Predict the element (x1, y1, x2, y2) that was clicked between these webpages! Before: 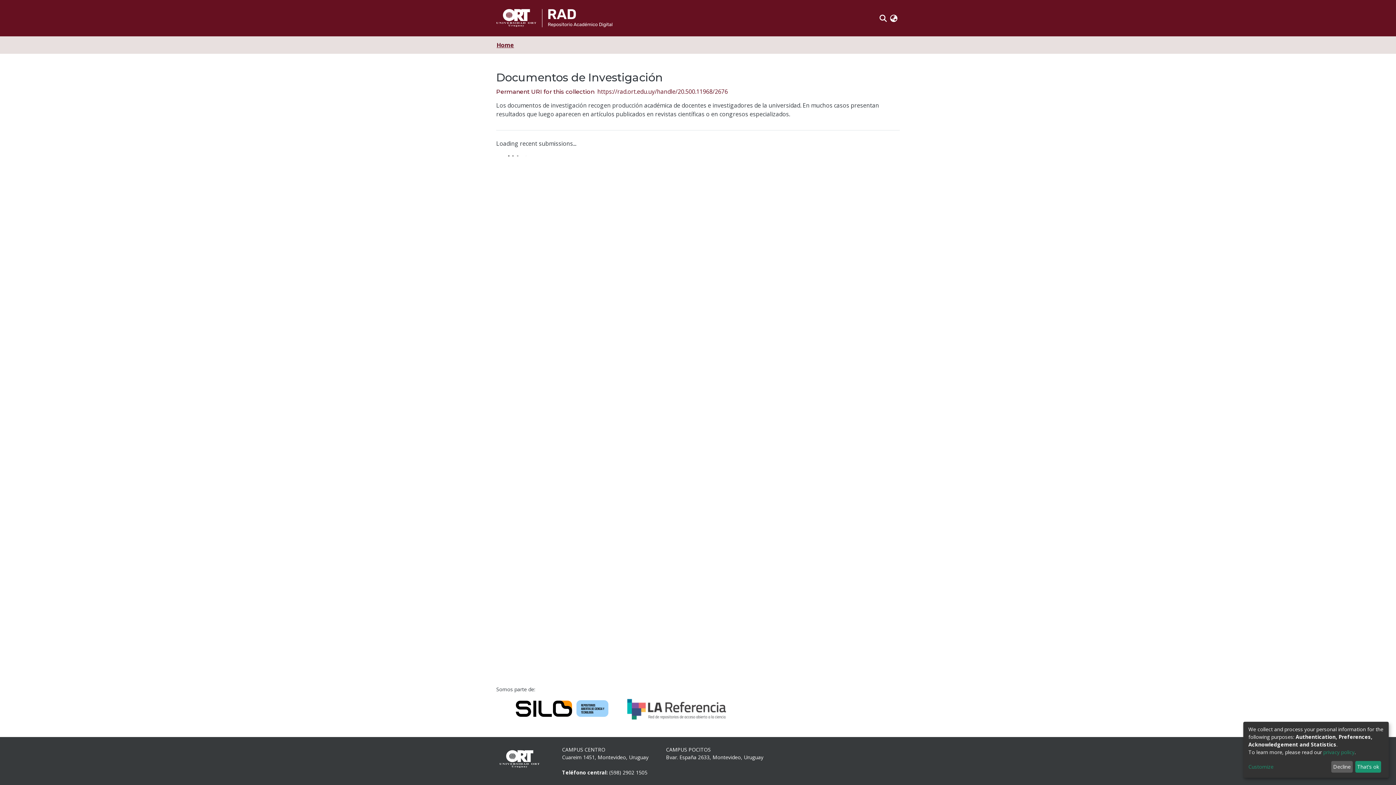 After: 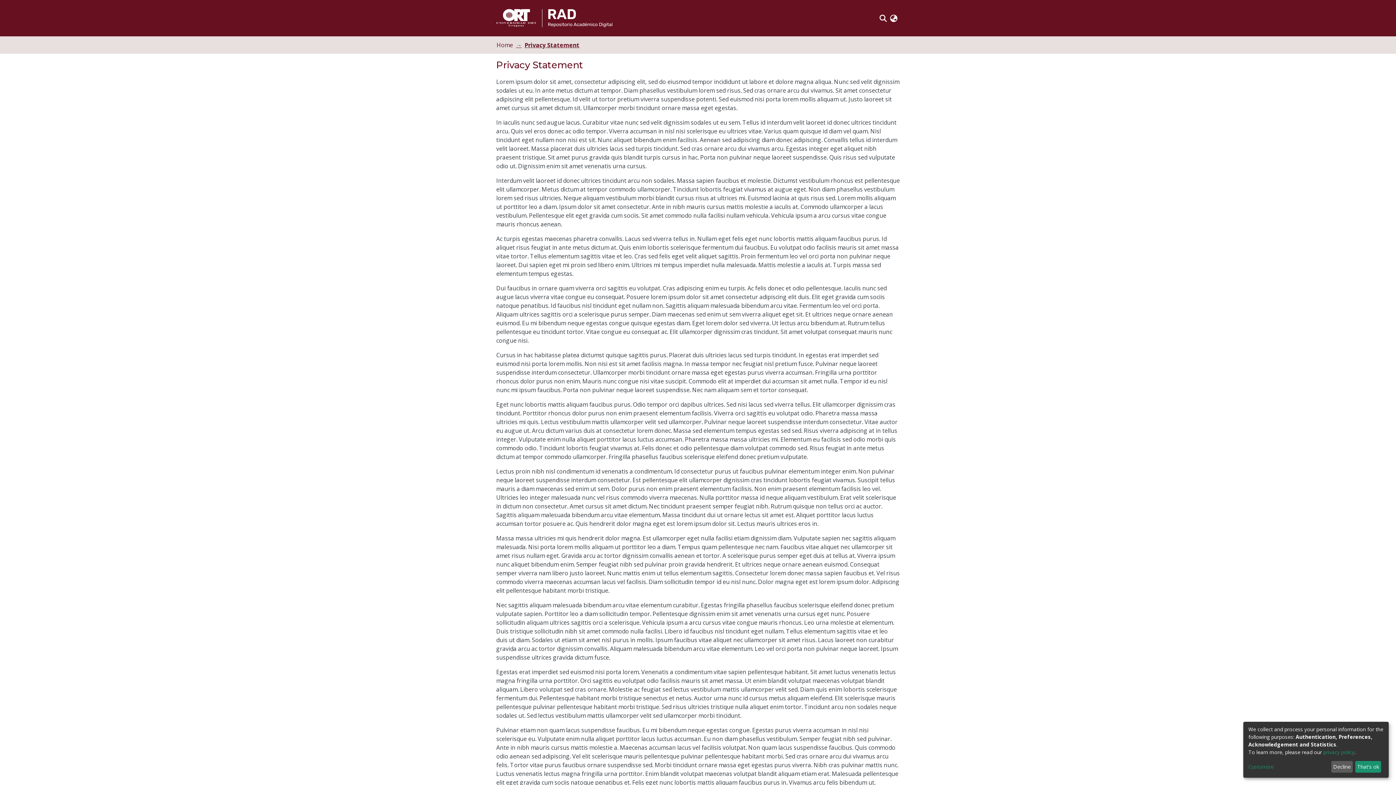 Action: bbox: (1323, 749, 1354, 755) label: privacy policy